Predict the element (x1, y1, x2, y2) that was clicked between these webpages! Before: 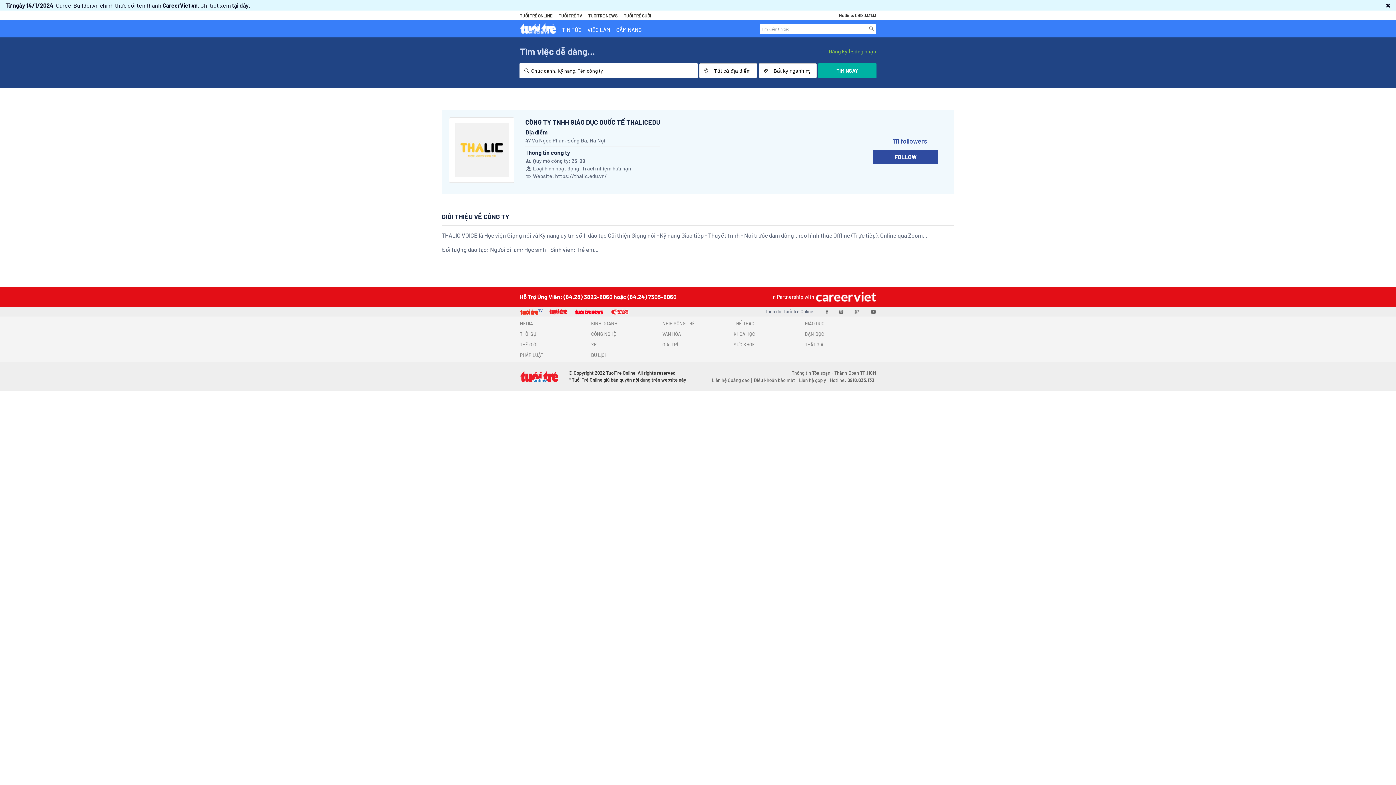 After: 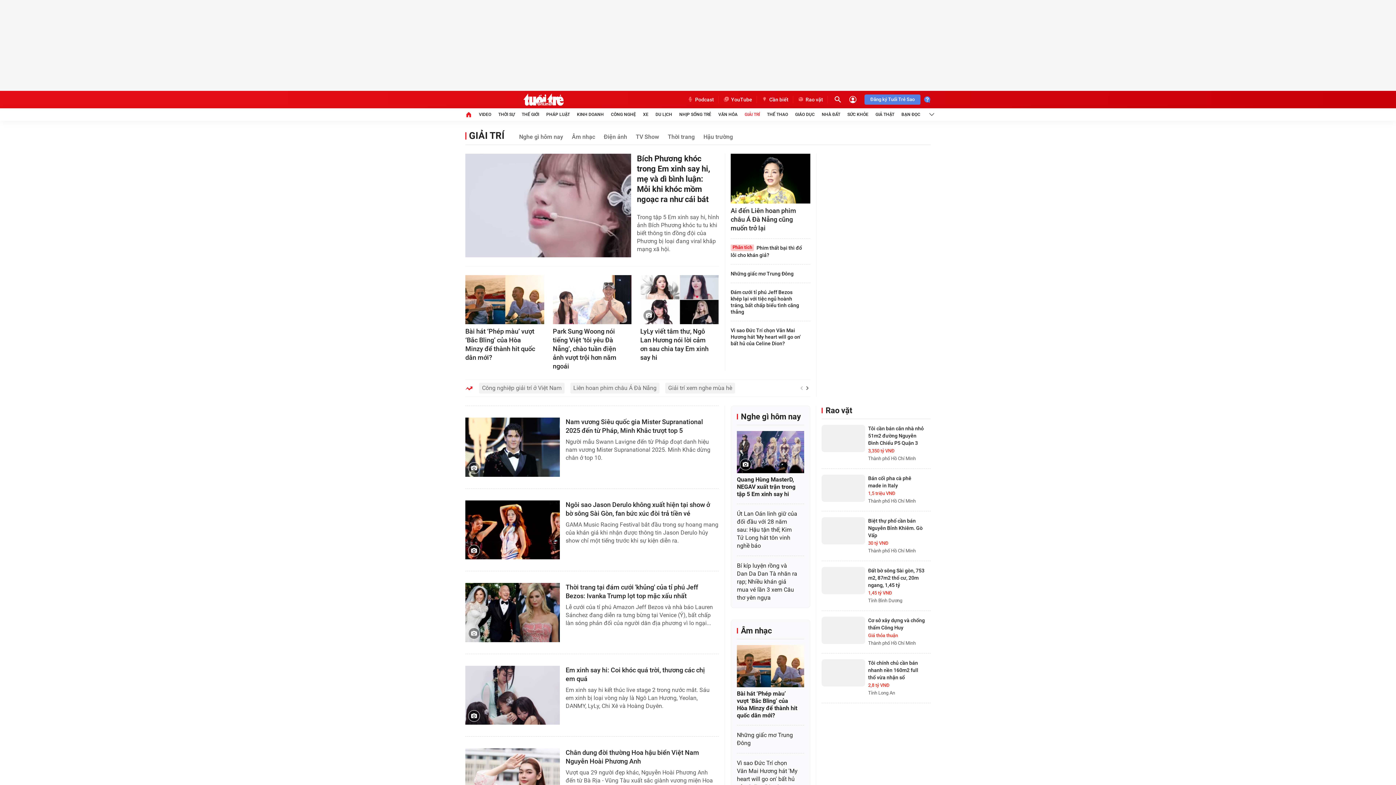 Action: label: GIẢI TRÍ bbox: (662, 341, 733, 348)